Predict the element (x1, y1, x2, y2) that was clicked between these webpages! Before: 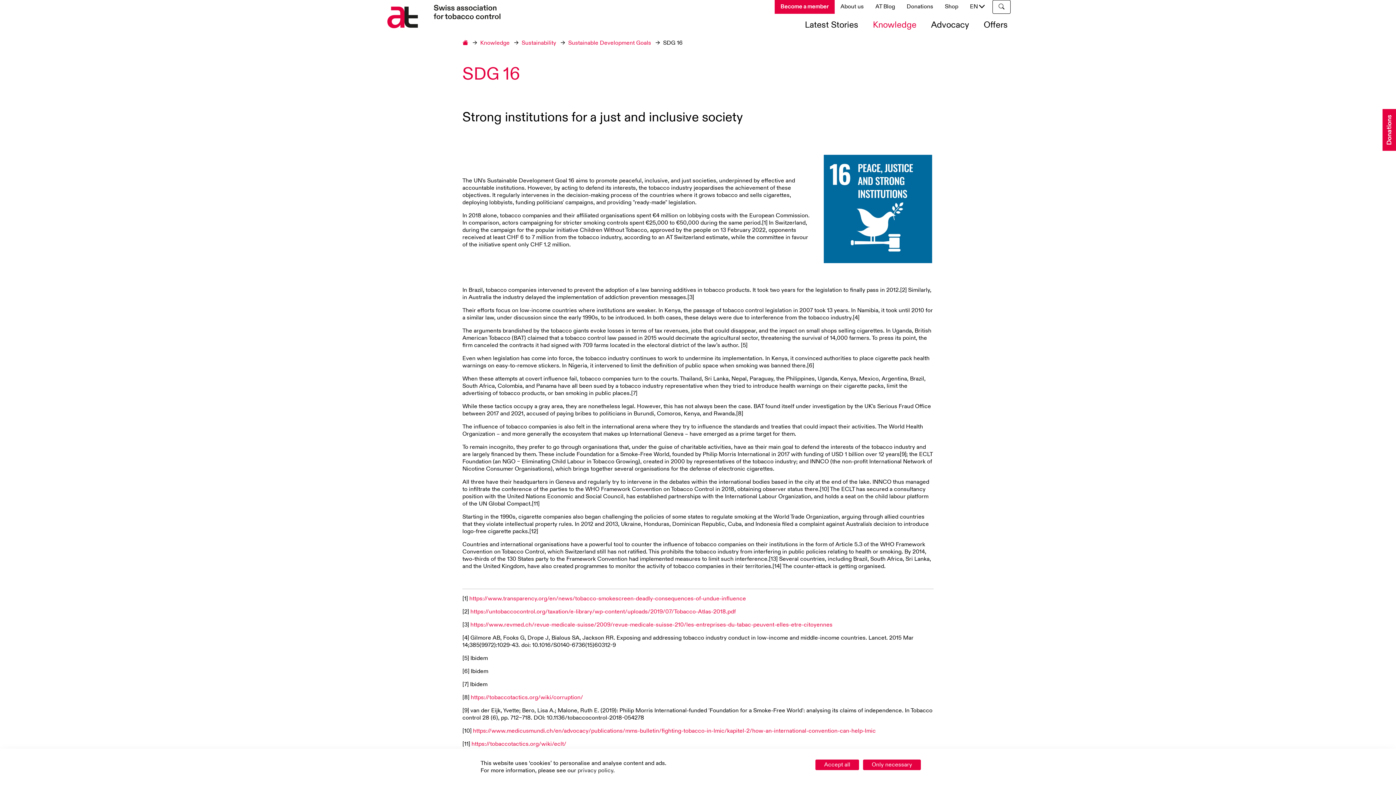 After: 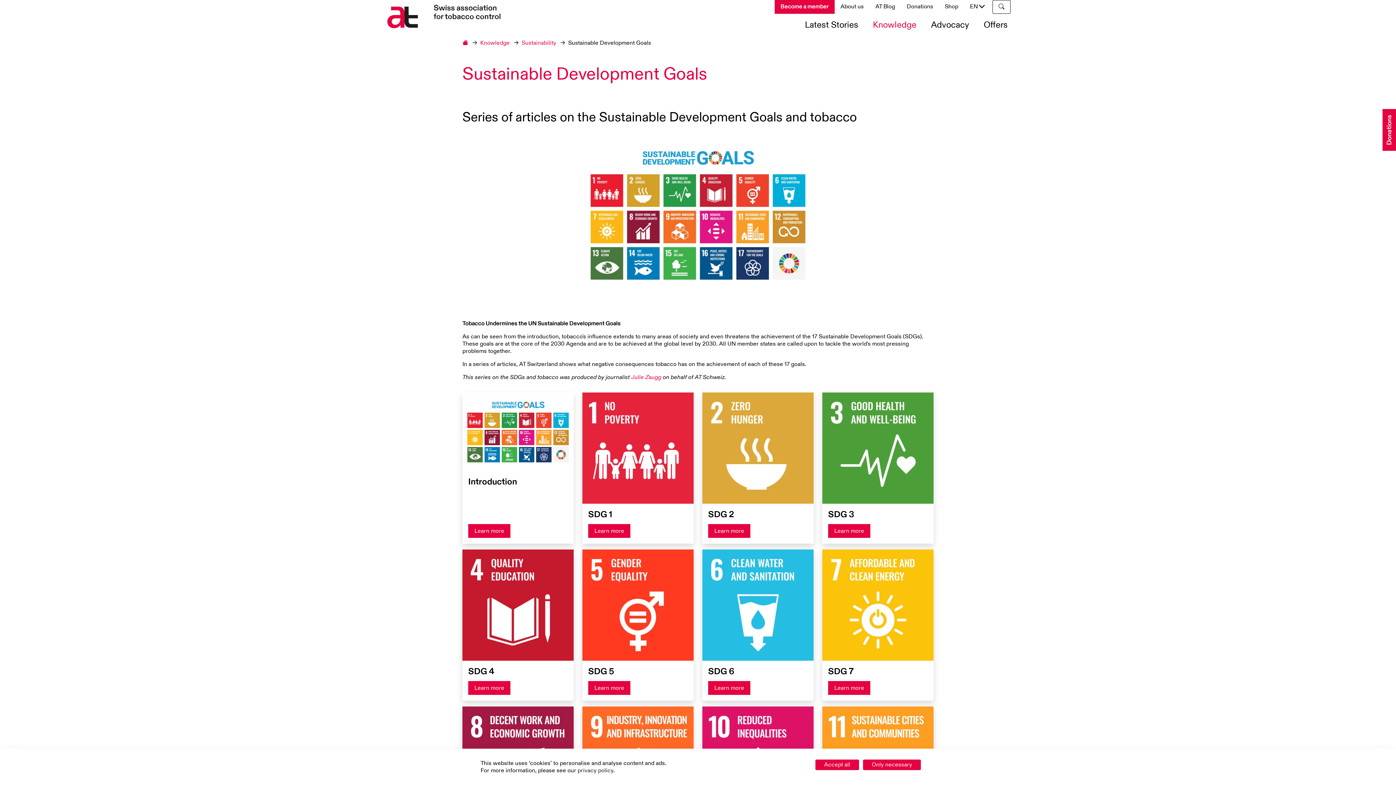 Action: bbox: (568, 39, 651, 46) label: Sustainable Development Goals